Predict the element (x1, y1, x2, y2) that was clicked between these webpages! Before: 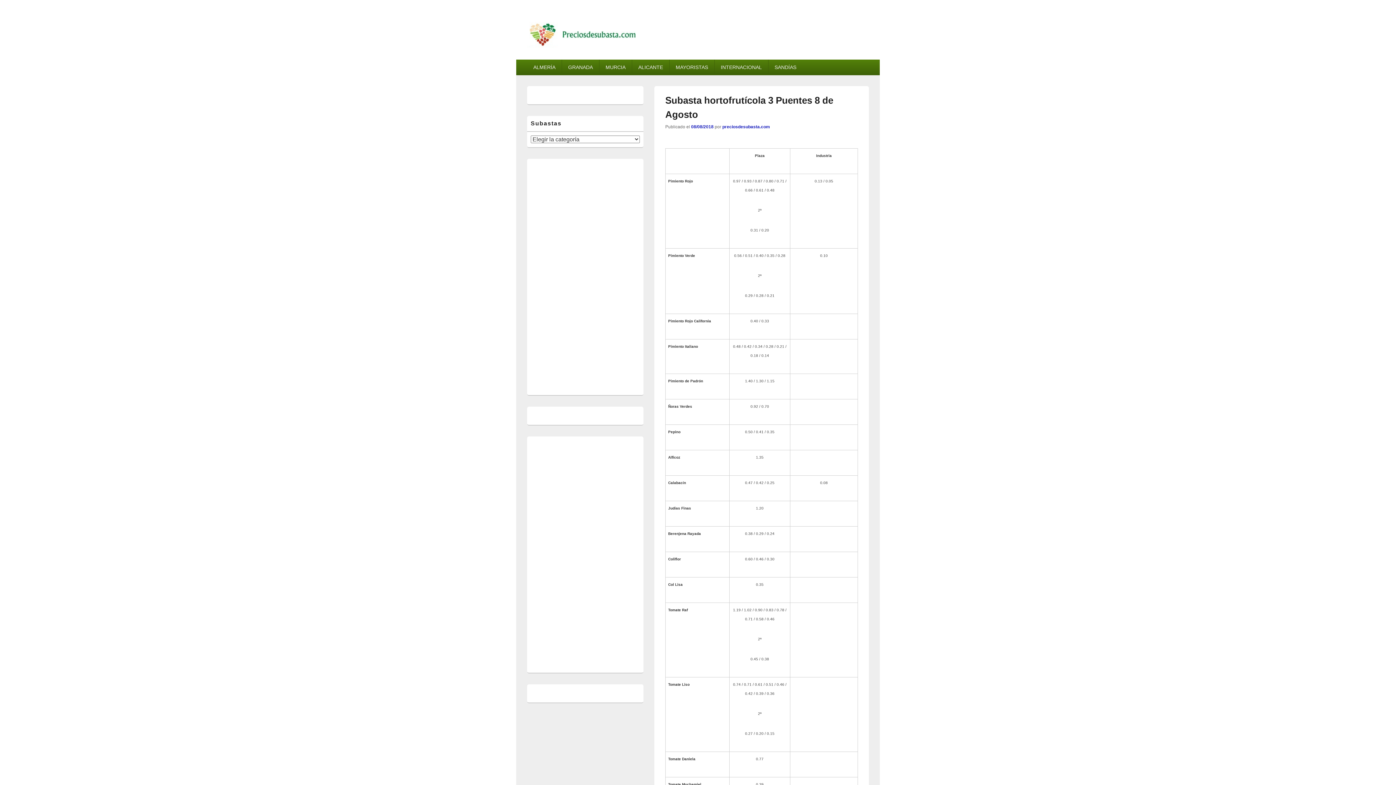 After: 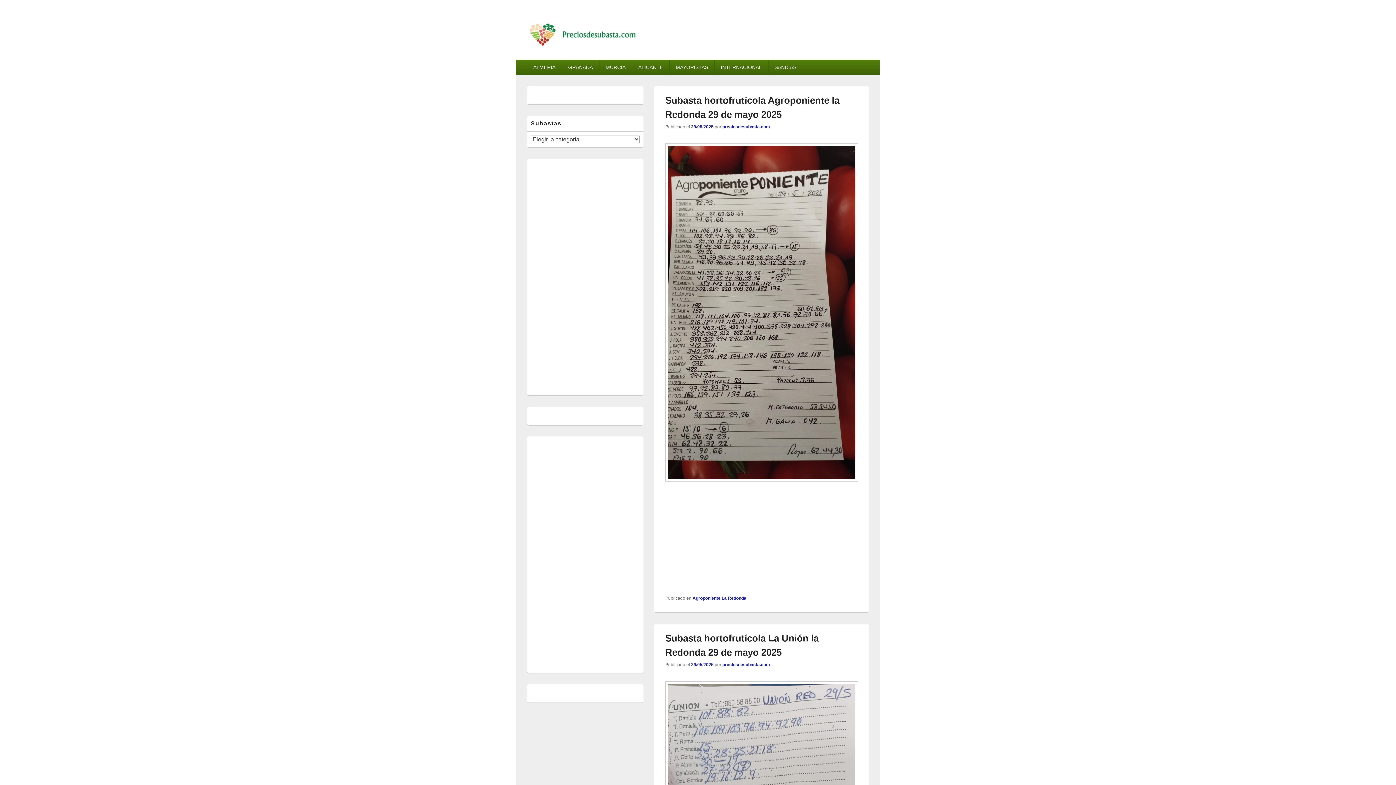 Action: bbox: (527, 43, 639, 49)